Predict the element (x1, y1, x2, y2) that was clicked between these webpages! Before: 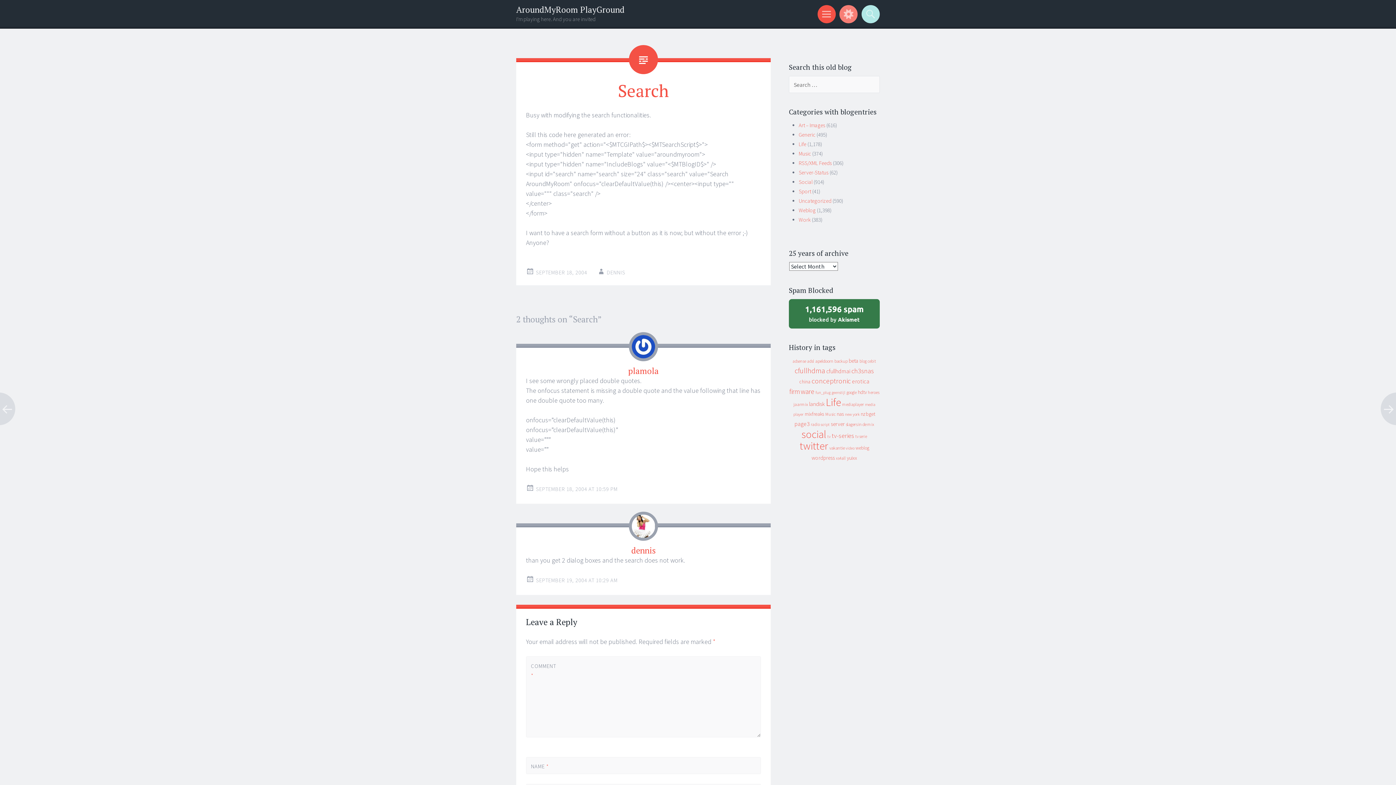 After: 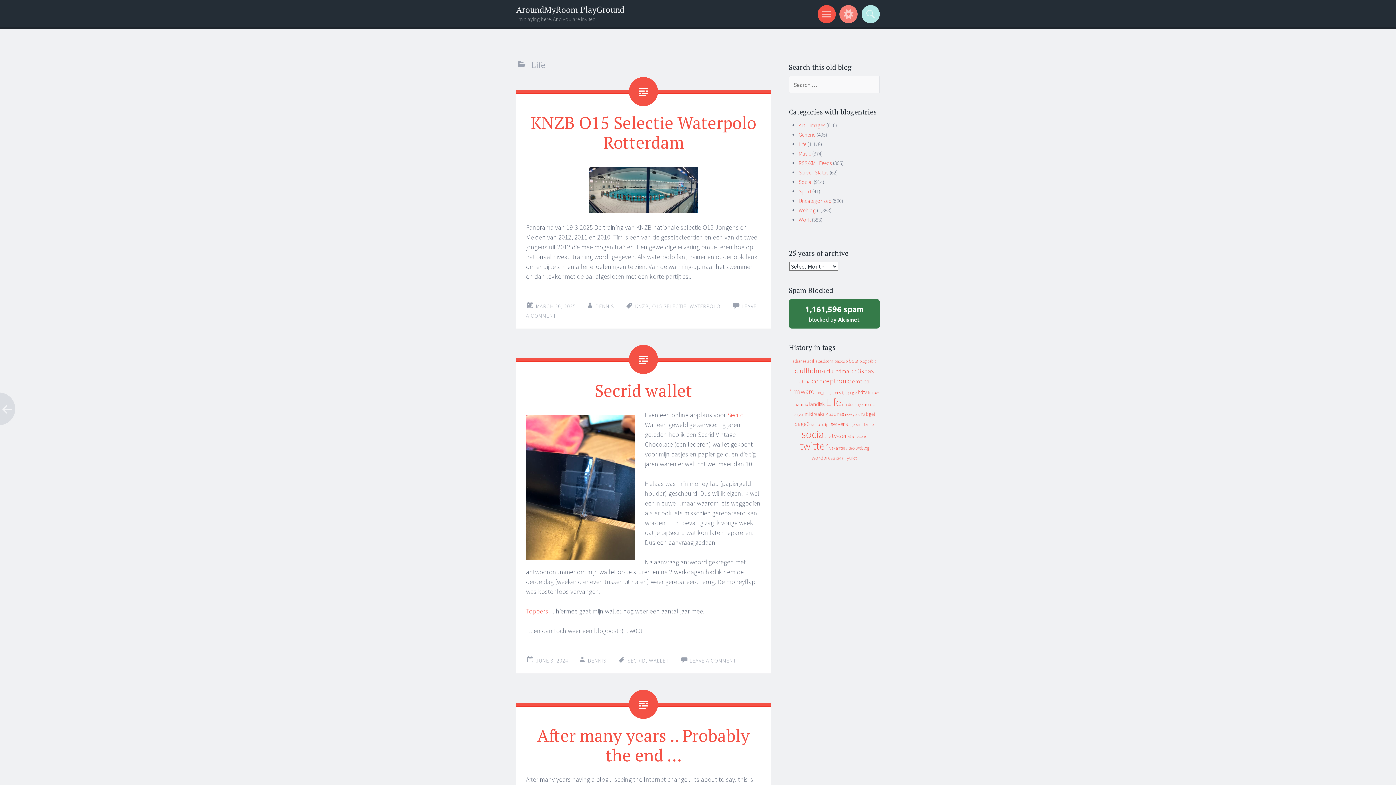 Action: label: Life bbox: (798, 140, 806, 147)